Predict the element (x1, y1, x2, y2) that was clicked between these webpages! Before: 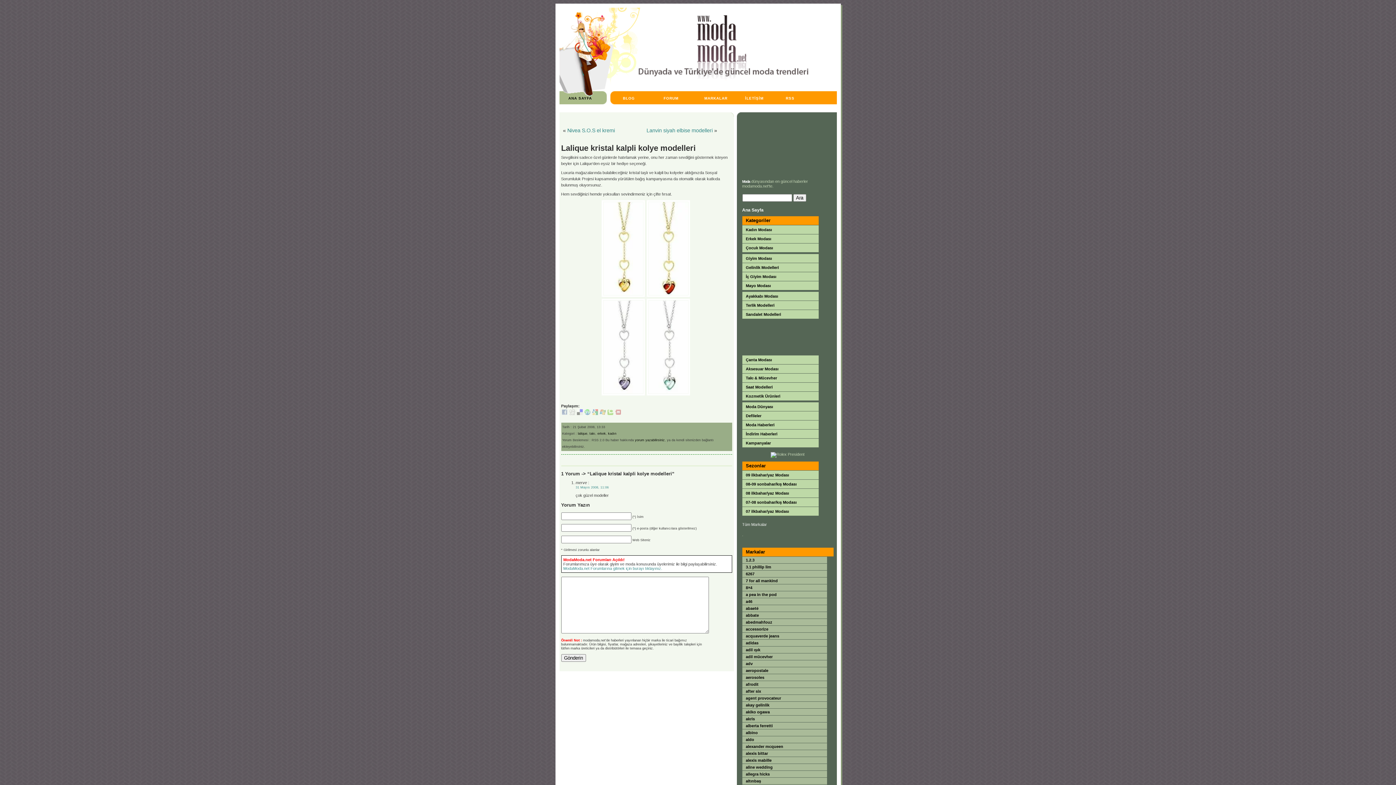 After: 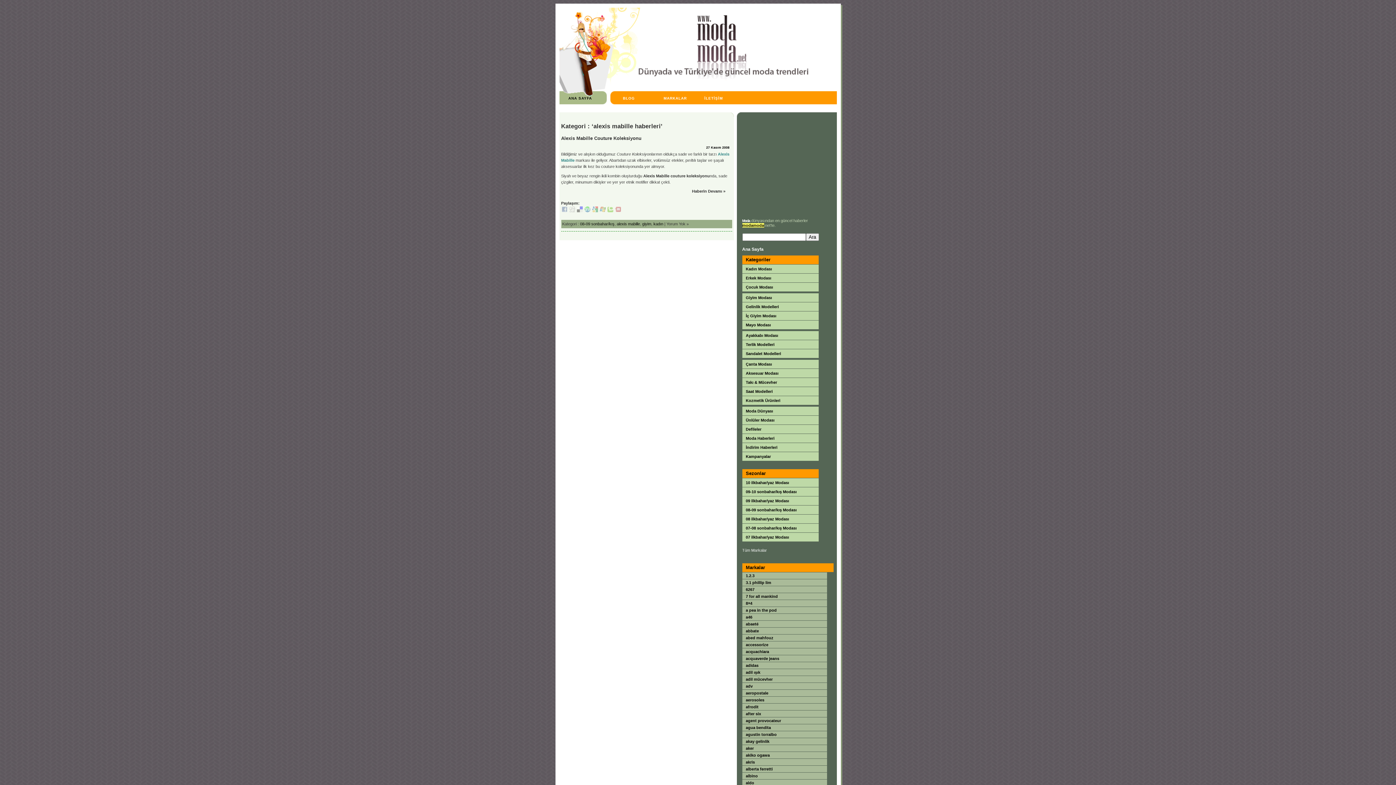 Action: label: alexis mabille bbox: (742, 757, 827, 764)